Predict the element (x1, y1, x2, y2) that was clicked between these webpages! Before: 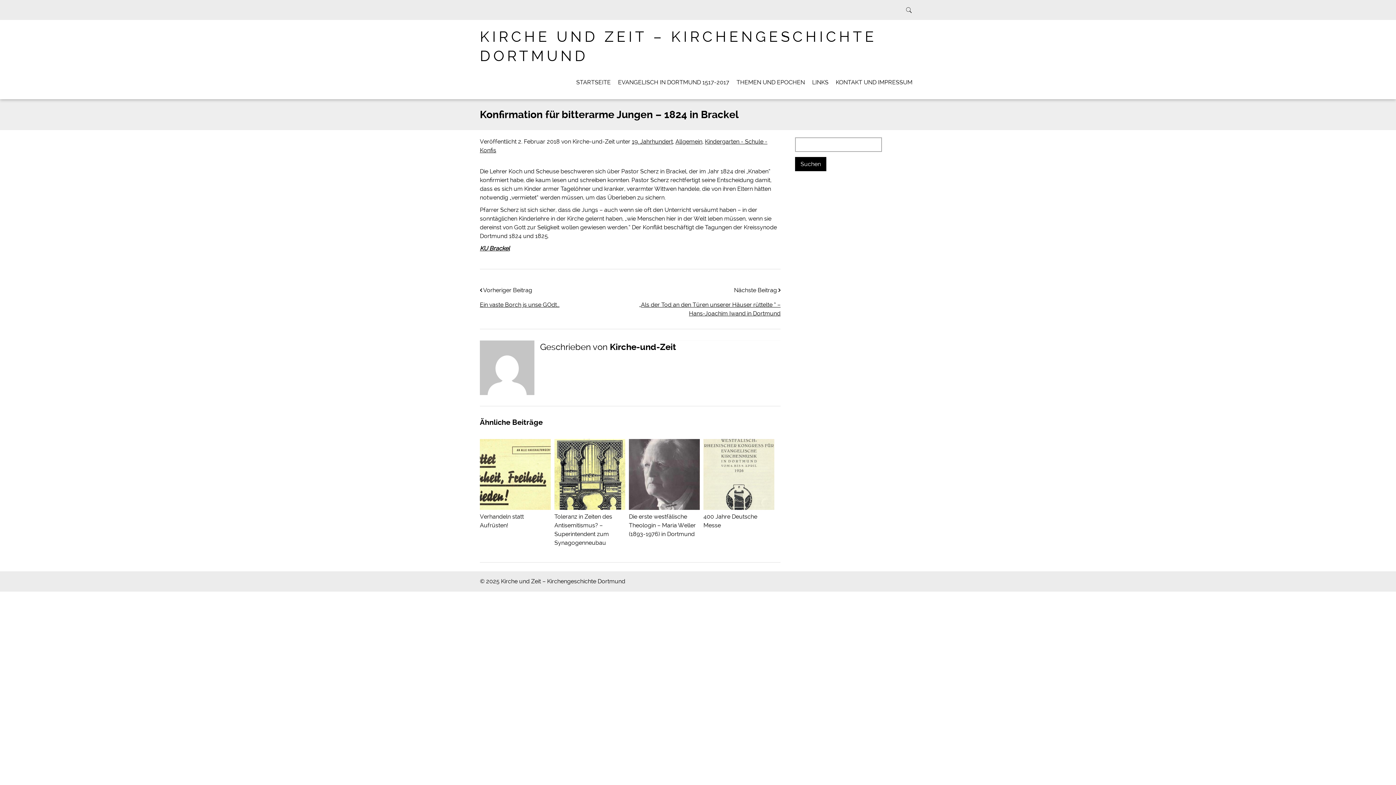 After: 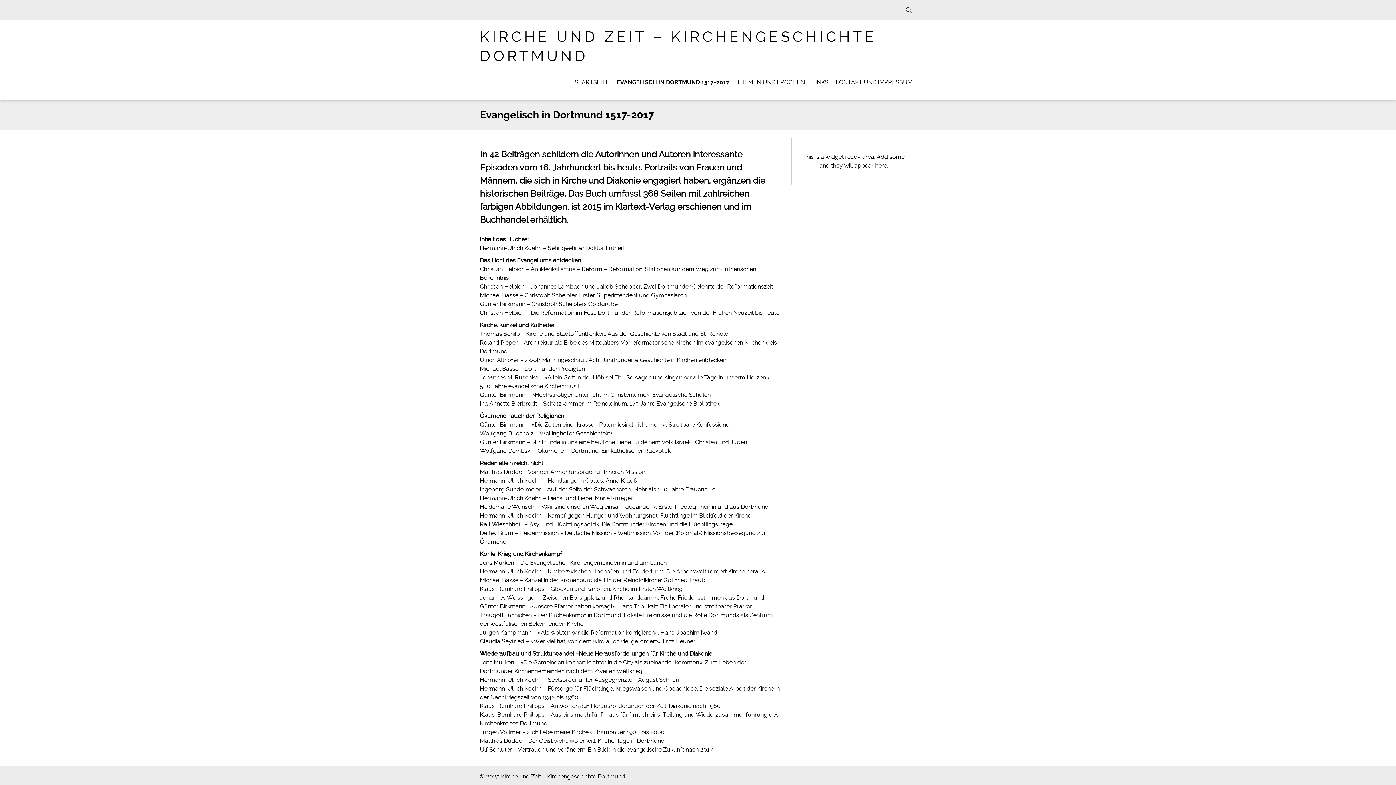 Action: bbox: (618, 78, 729, 86) label: EVANGELISCH IN DORTMUND 1517-2017